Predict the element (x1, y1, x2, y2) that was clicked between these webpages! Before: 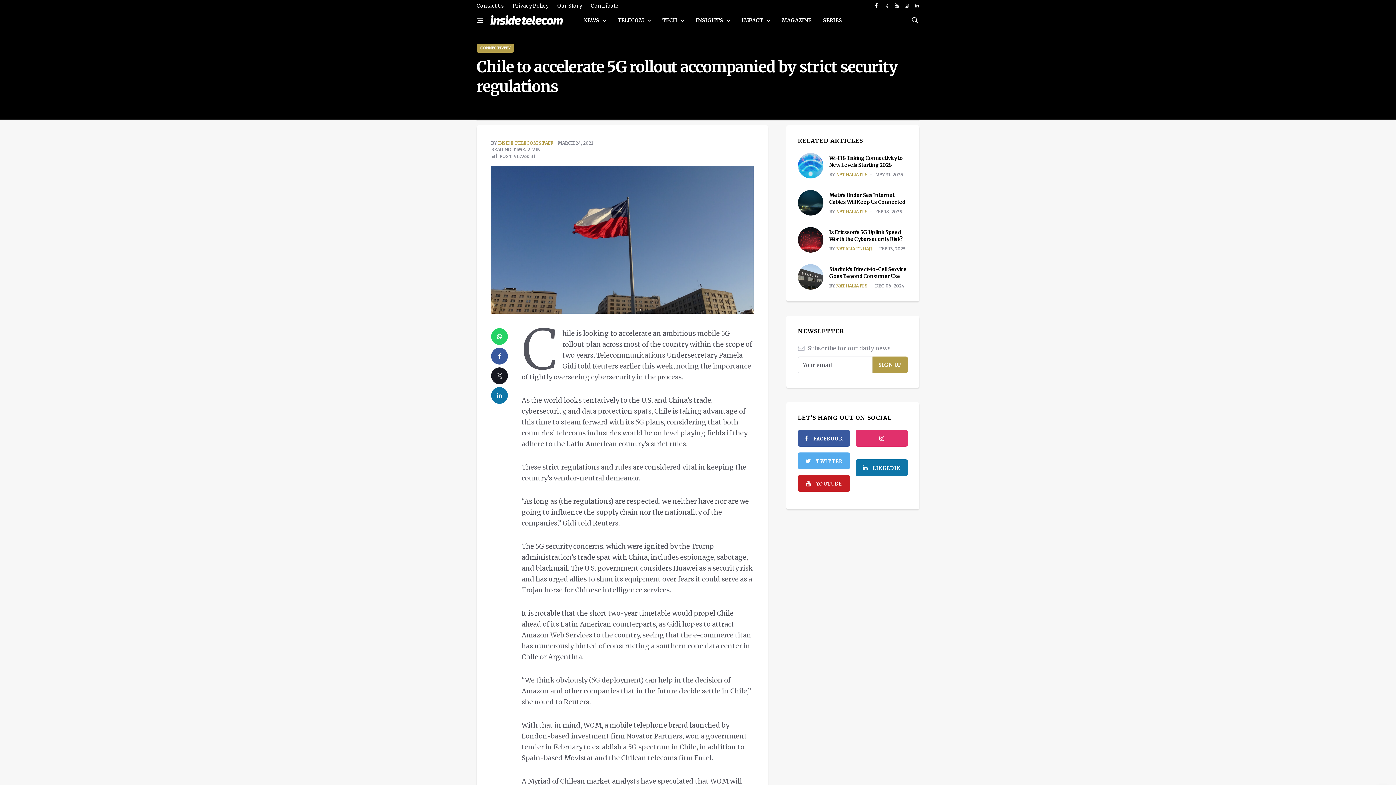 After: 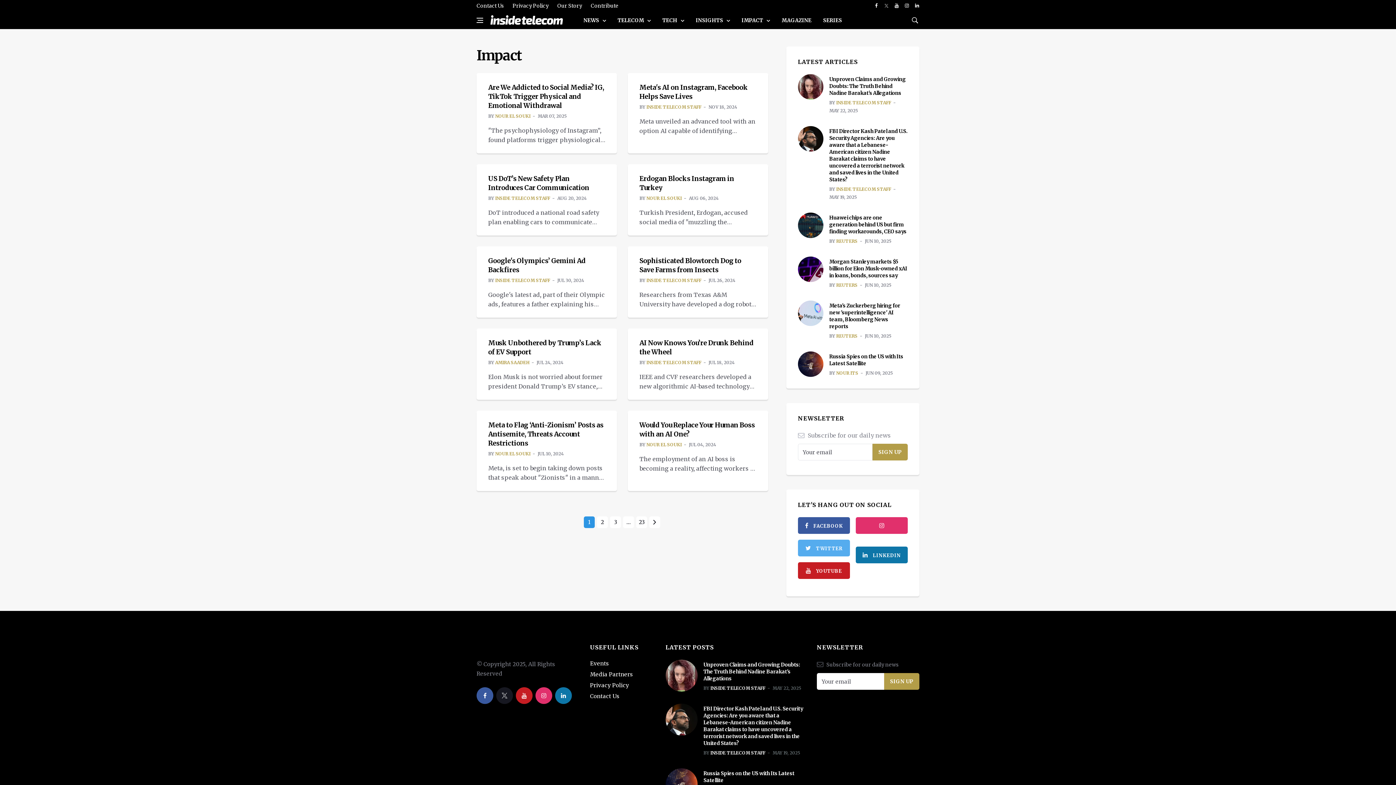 Action: label: IMPACT  bbox: (736, 11, 776, 29)